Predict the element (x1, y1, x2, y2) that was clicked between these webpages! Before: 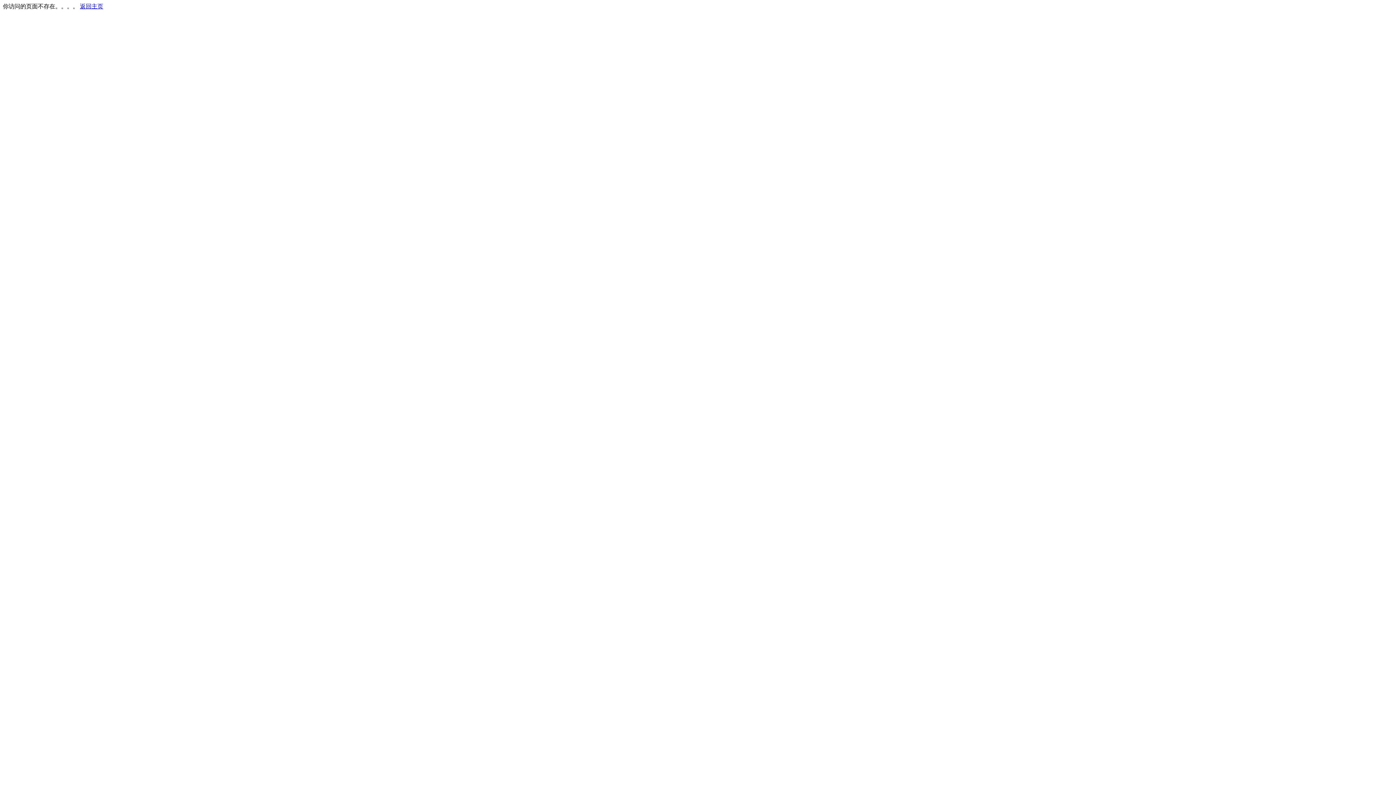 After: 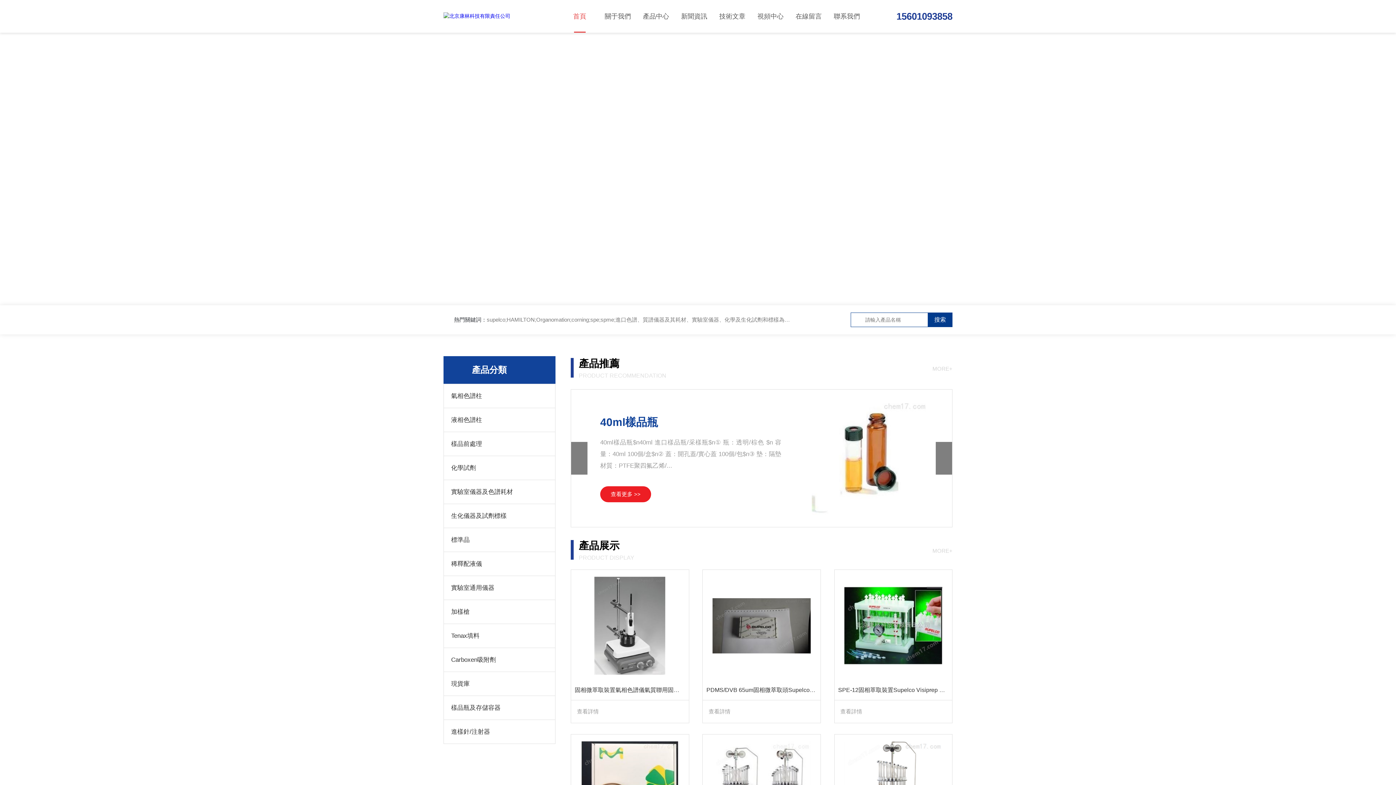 Action: bbox: (80, 3, 103, 9) label: 返回主页